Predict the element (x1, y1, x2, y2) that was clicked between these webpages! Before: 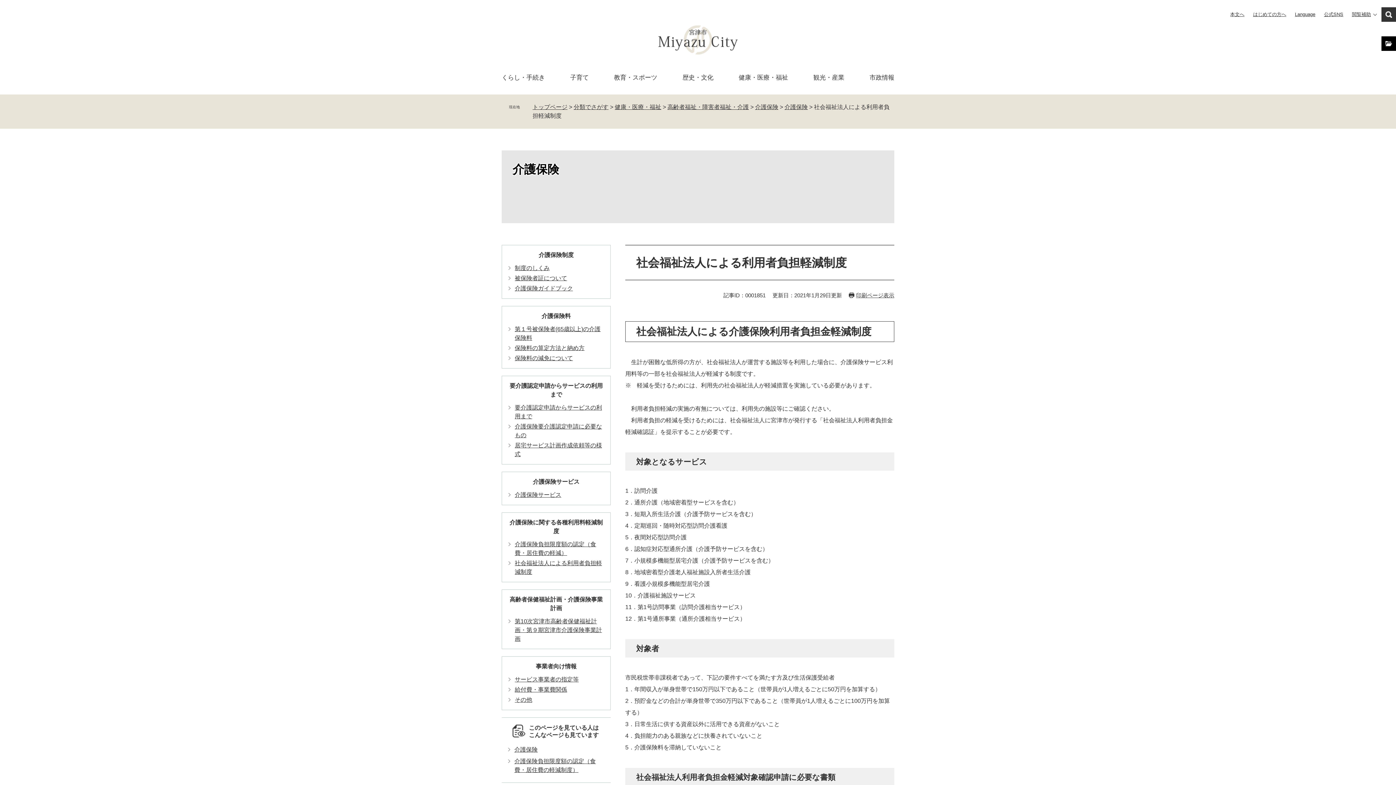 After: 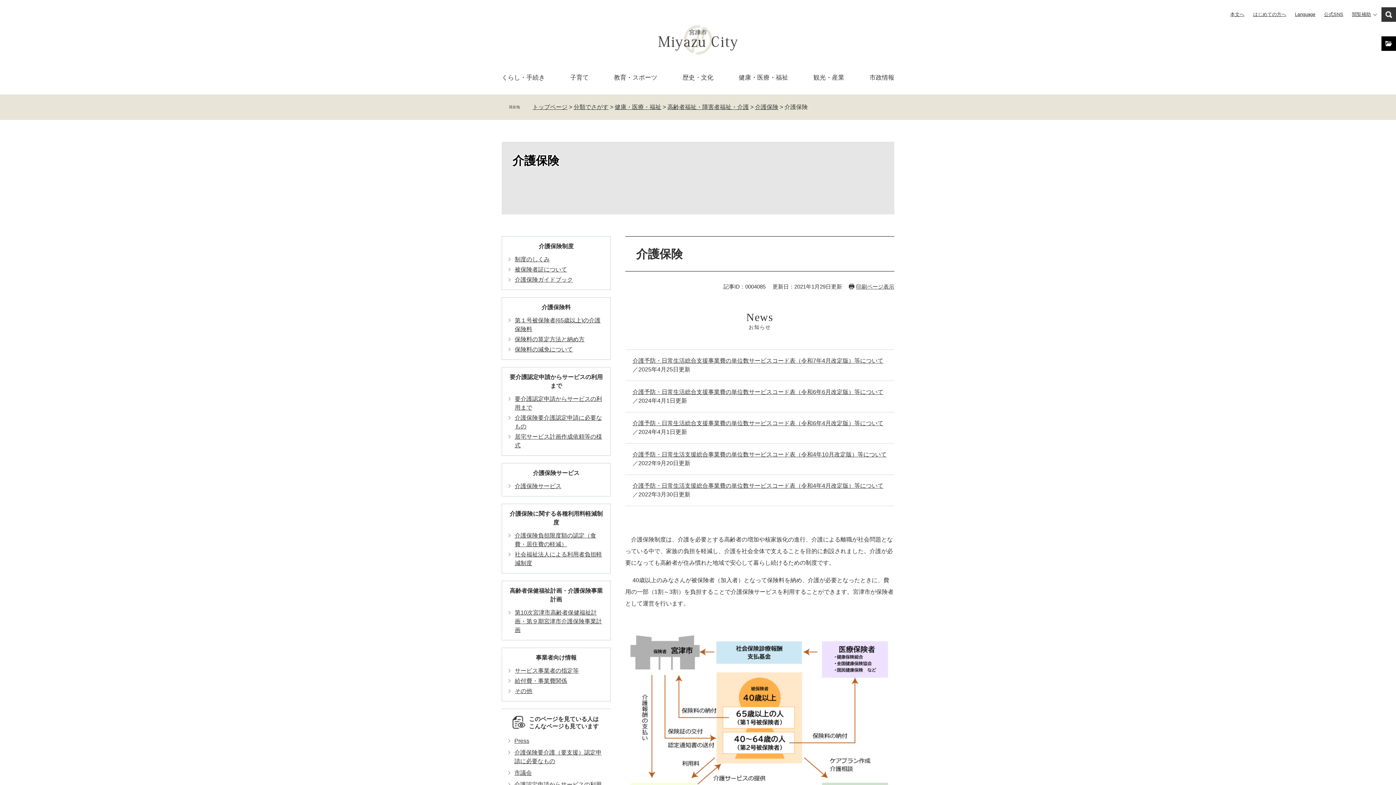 Action: bbox: (501, 150, 894, 223) label: 介護保険